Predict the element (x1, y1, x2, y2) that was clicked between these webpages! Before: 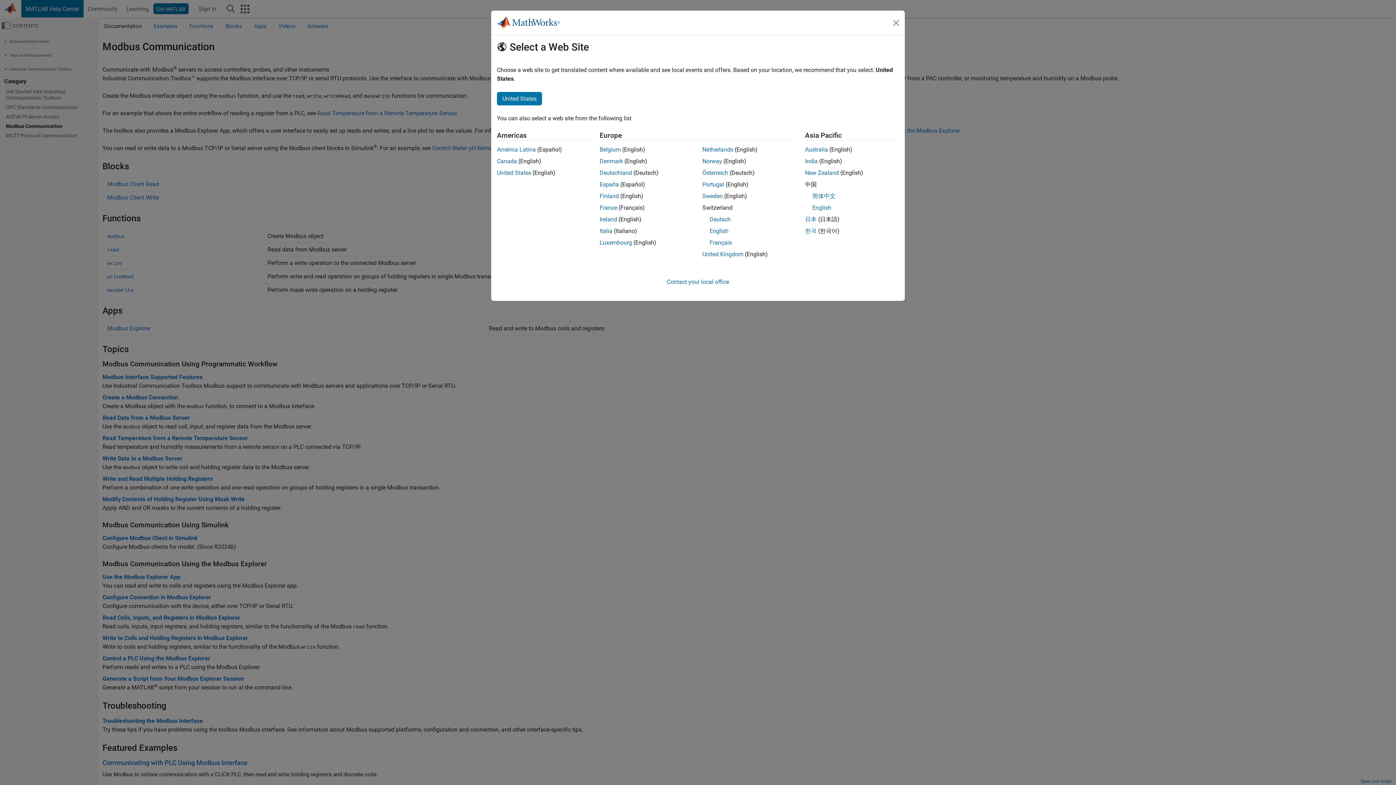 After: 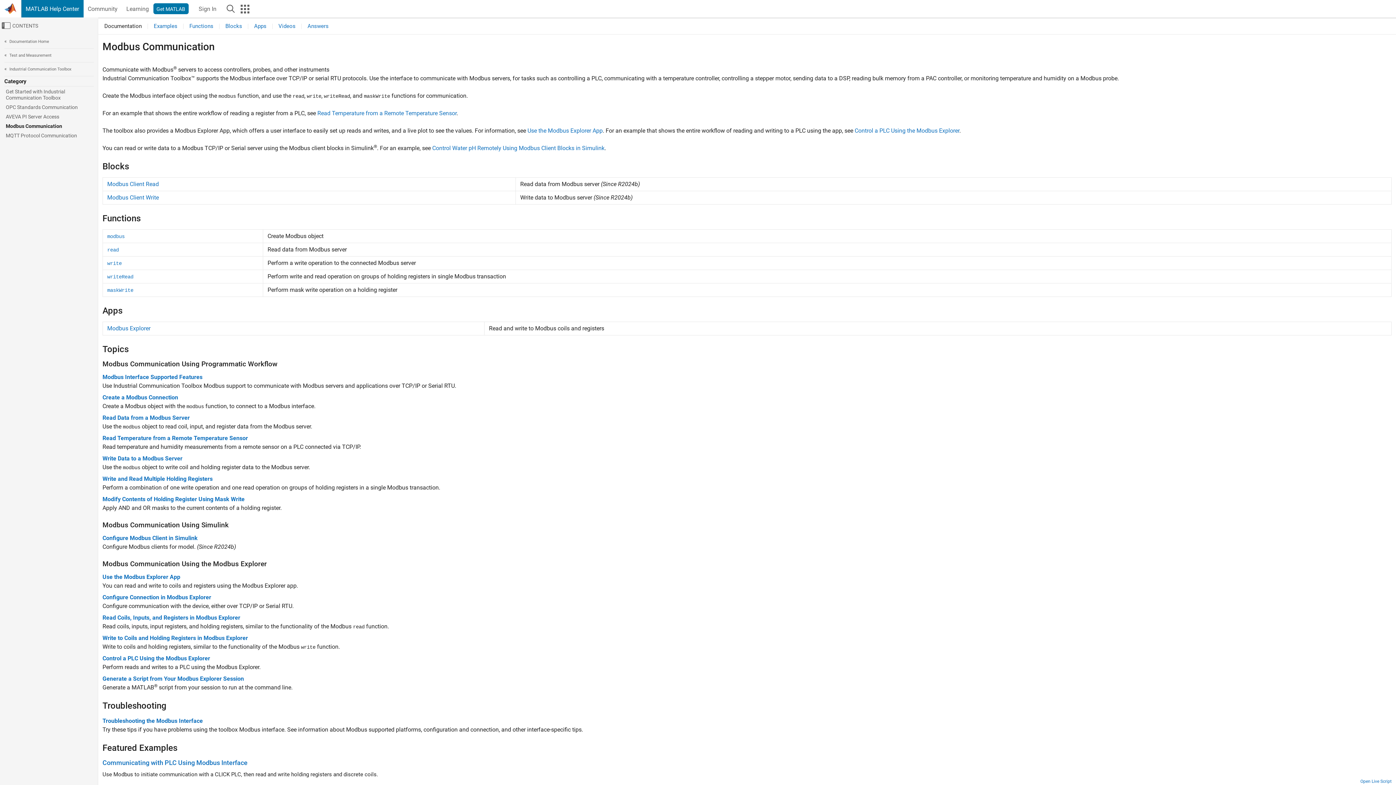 Action: label: United Kingdom bbox: (702, 250, 743, 257)